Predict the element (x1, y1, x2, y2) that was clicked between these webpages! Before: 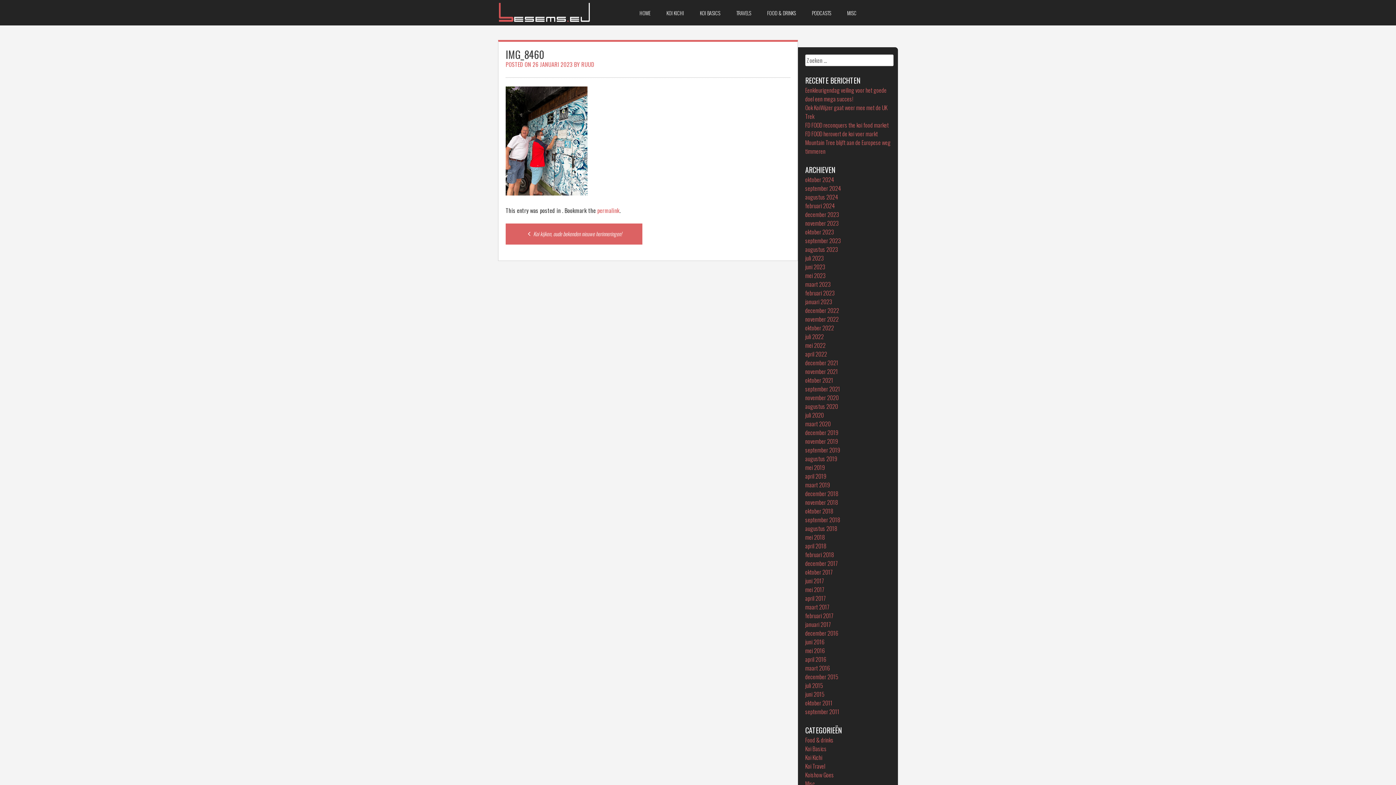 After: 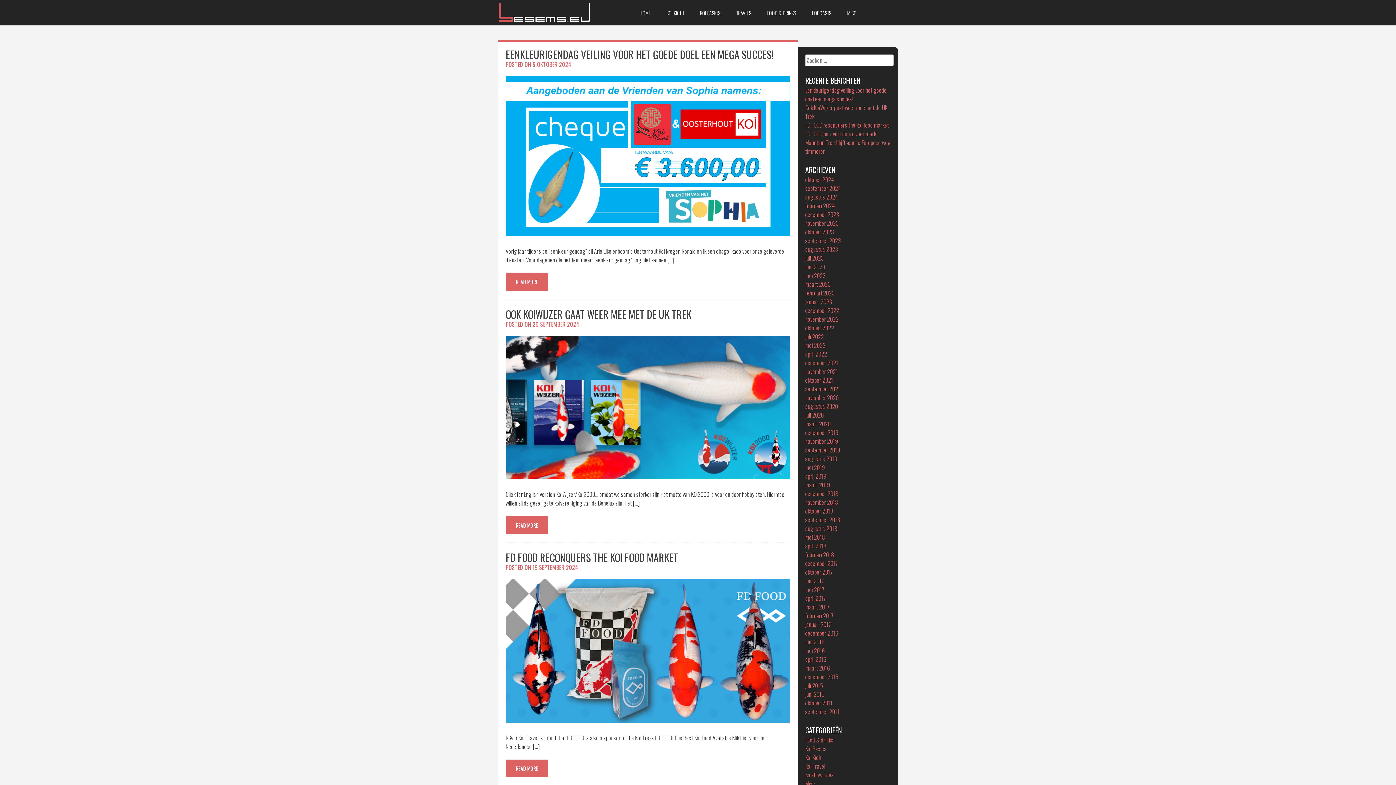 Action: label: HOME bbox: (631, 0, 658, 25)